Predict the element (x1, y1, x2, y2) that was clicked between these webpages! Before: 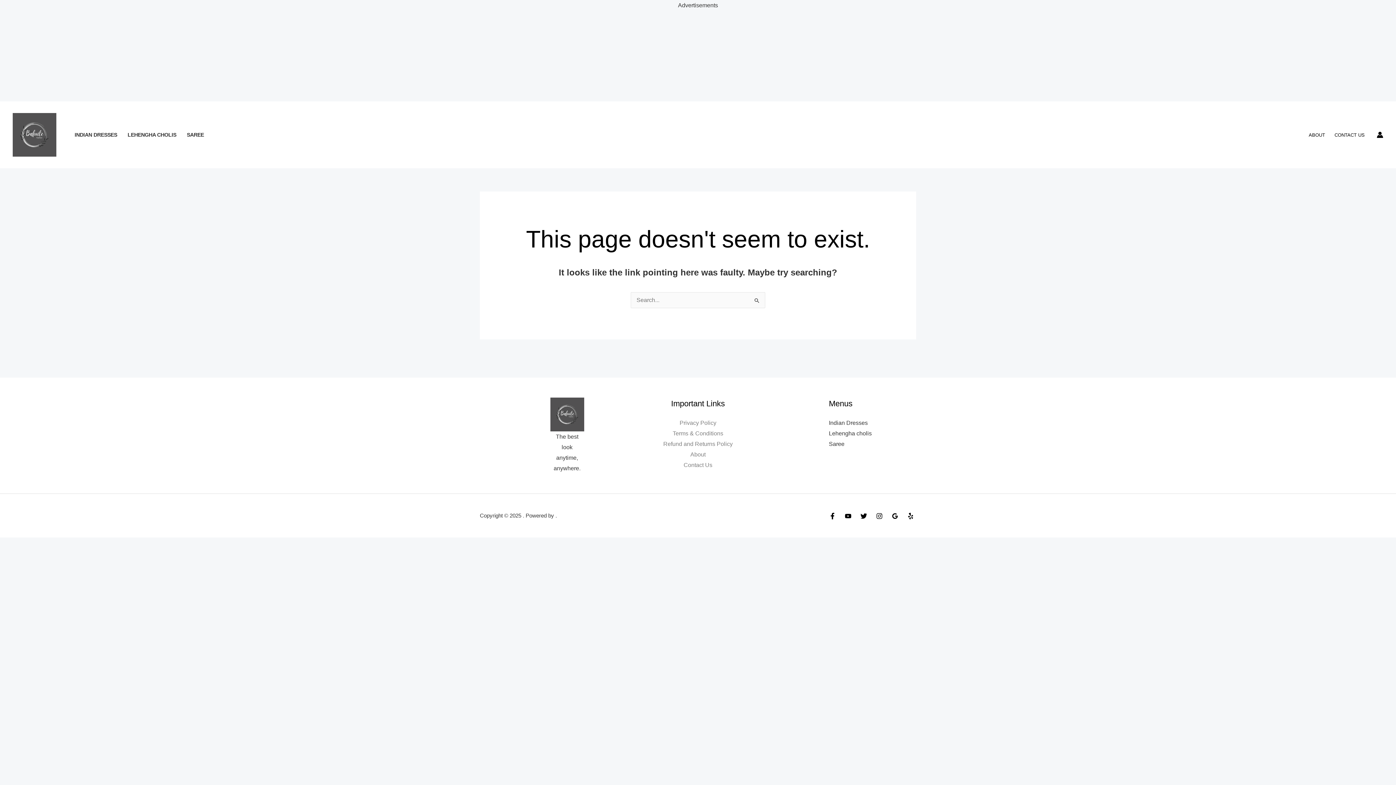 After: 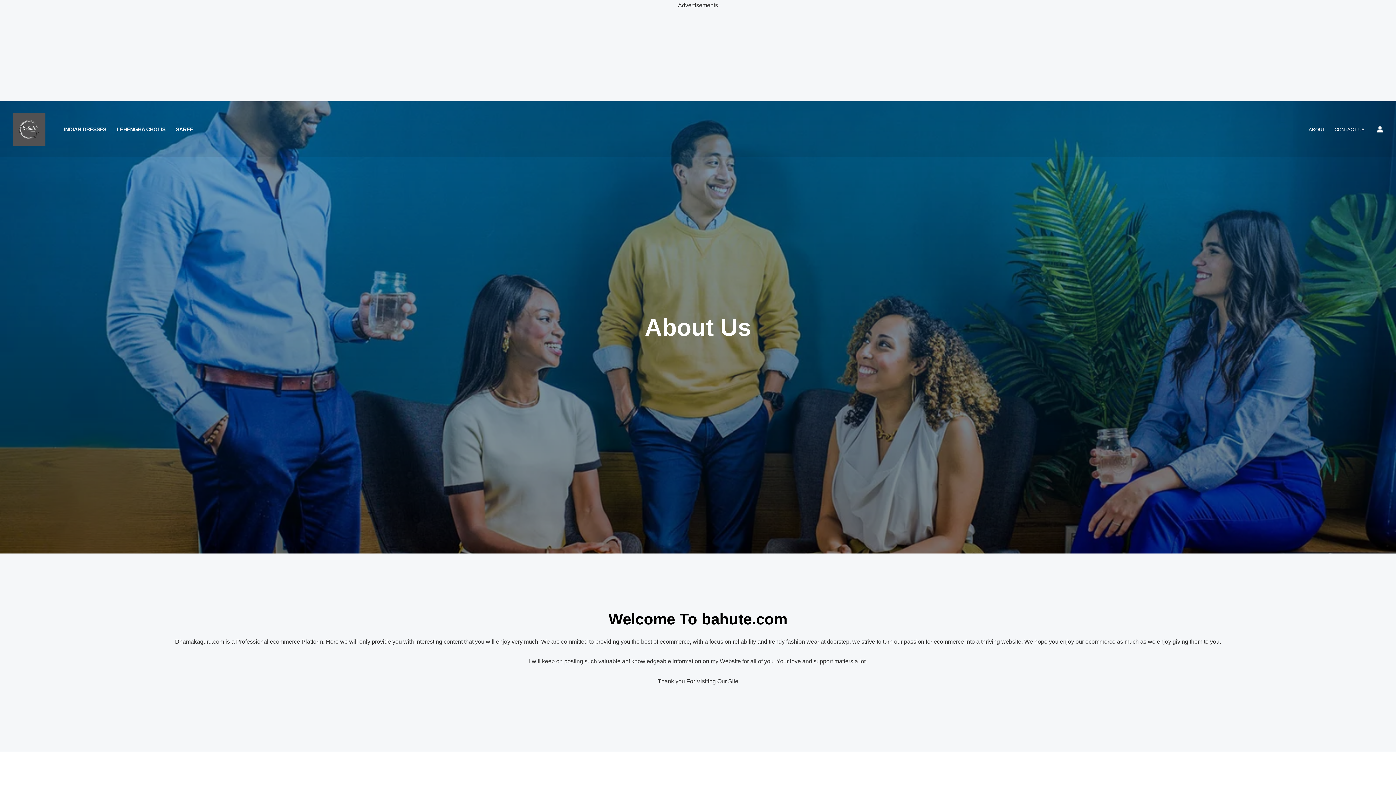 Action: label: About bbox: (690, 451, 705, 457)